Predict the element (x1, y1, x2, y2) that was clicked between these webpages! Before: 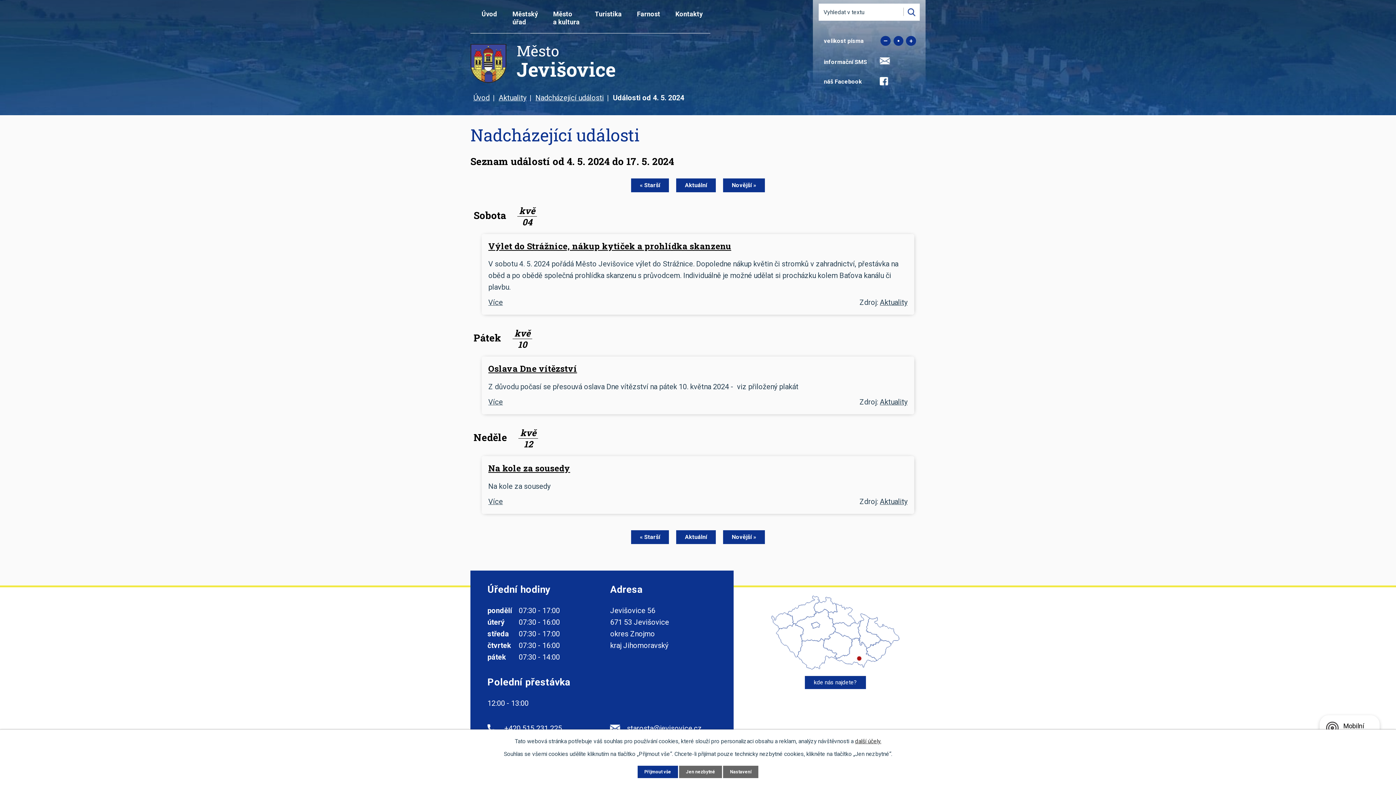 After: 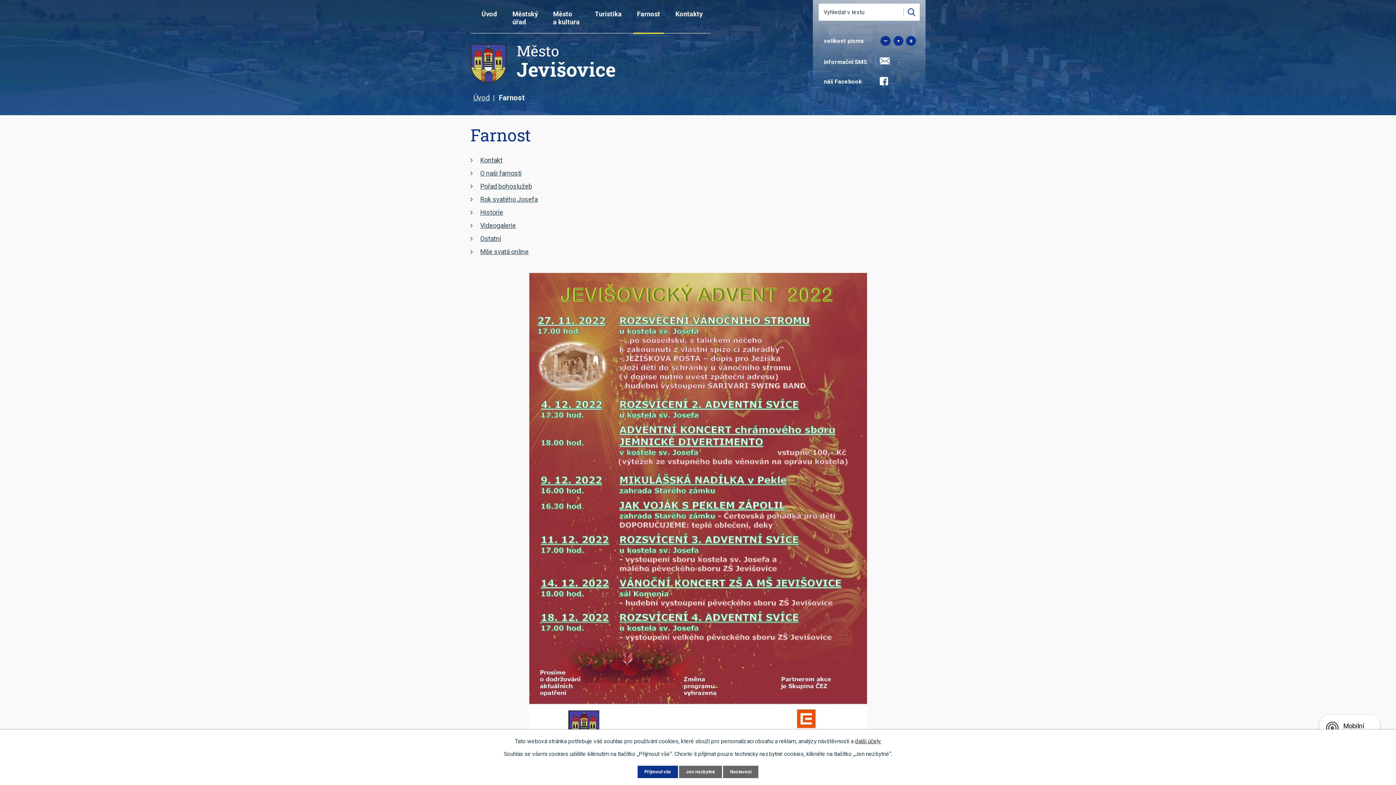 Action: label: Farnost
 bbox: (633, 0, 664, 25)